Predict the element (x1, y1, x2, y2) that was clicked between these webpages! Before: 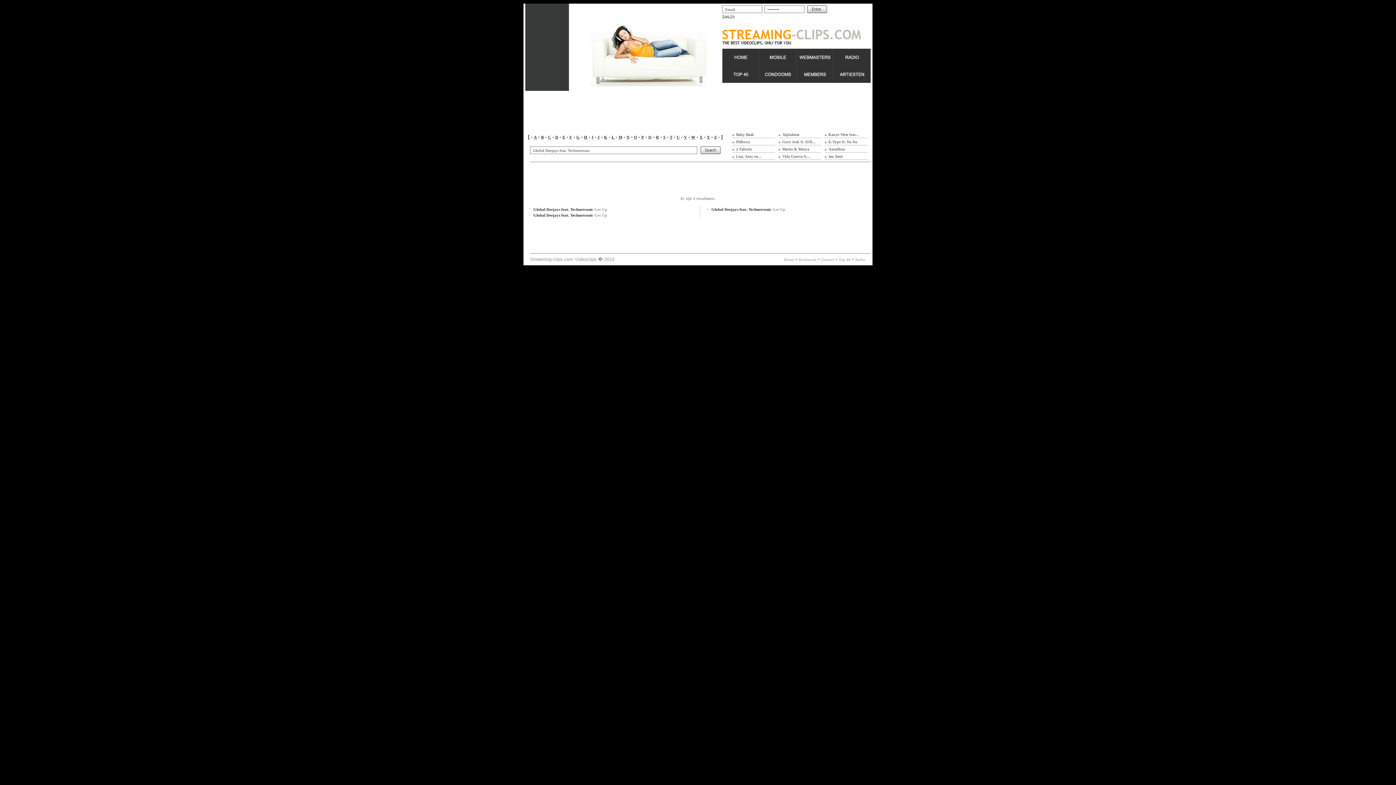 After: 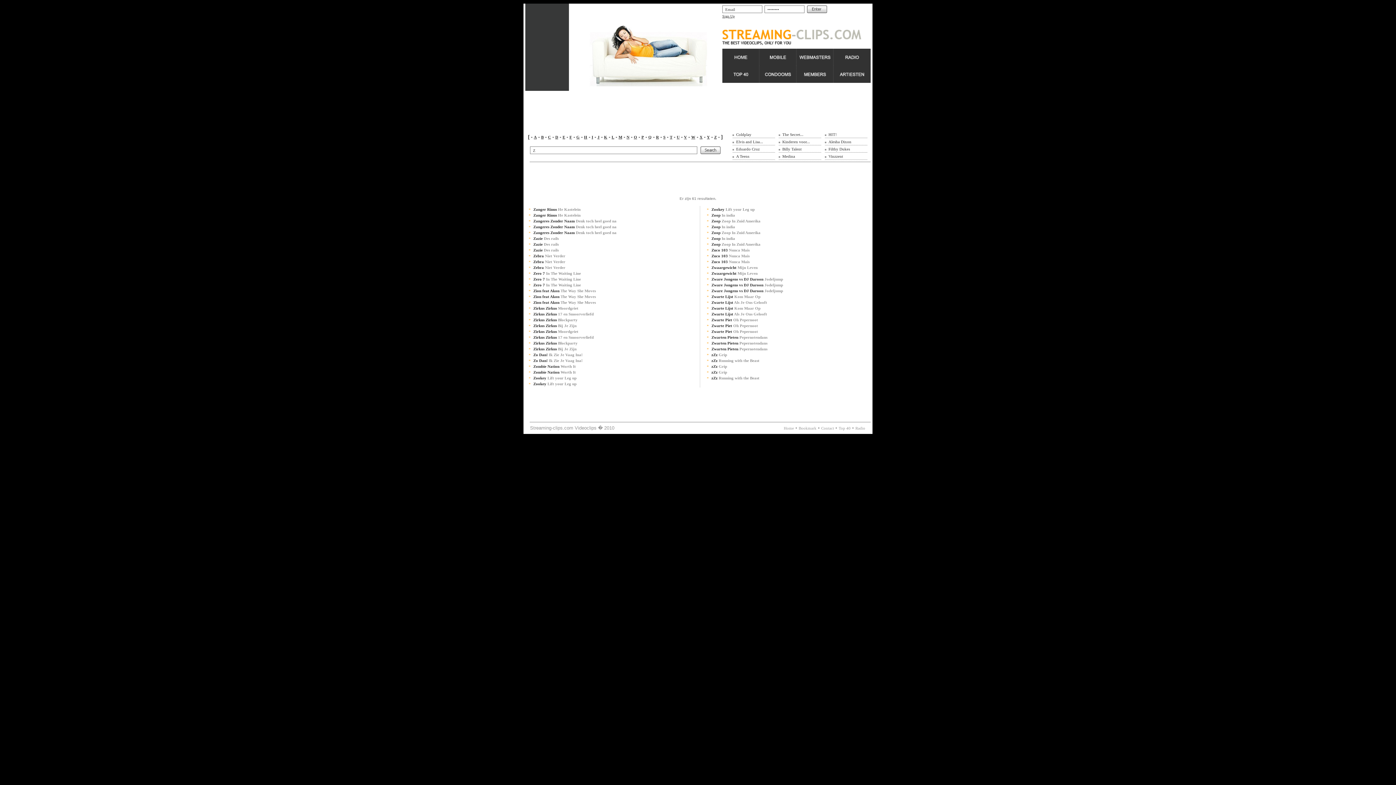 Action: label: Z bbox: (714, 134, 716, 139)